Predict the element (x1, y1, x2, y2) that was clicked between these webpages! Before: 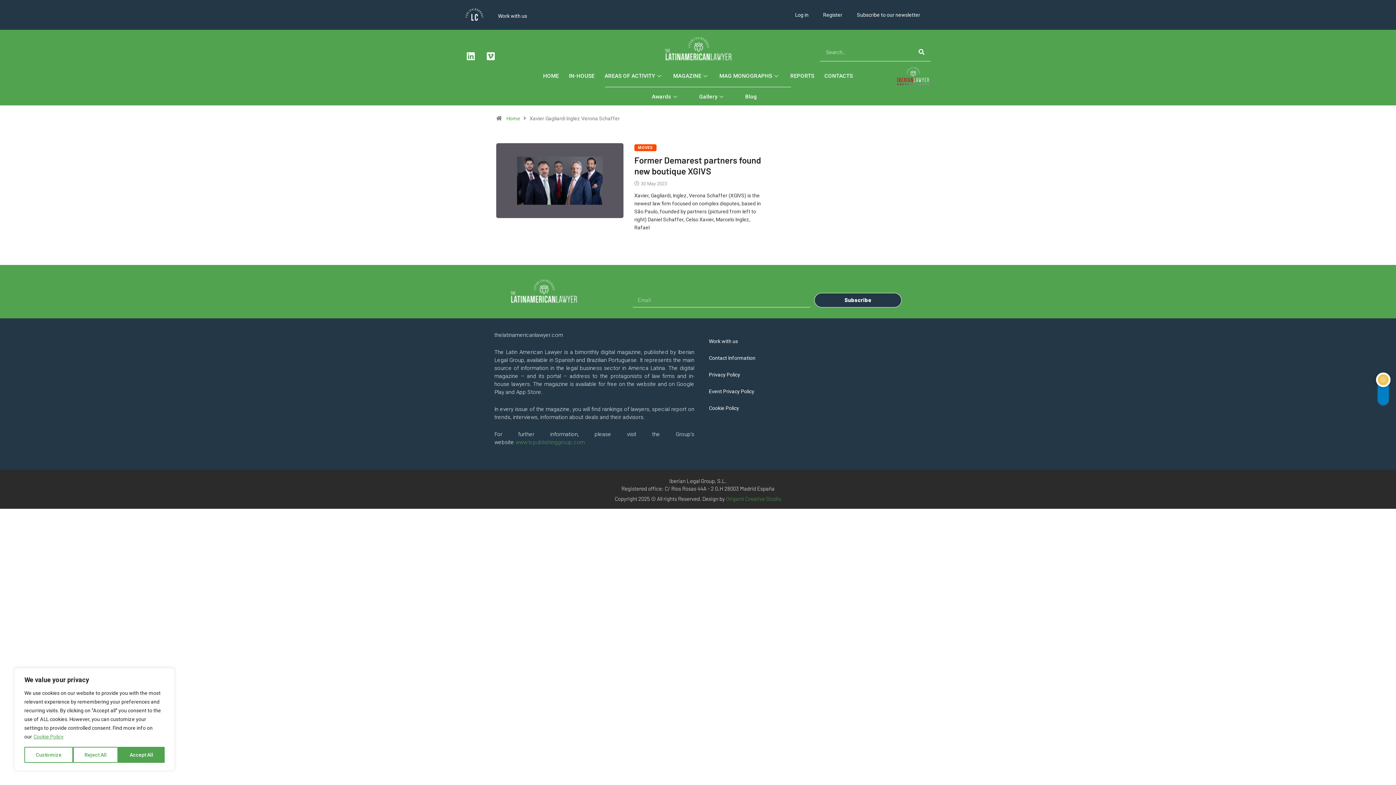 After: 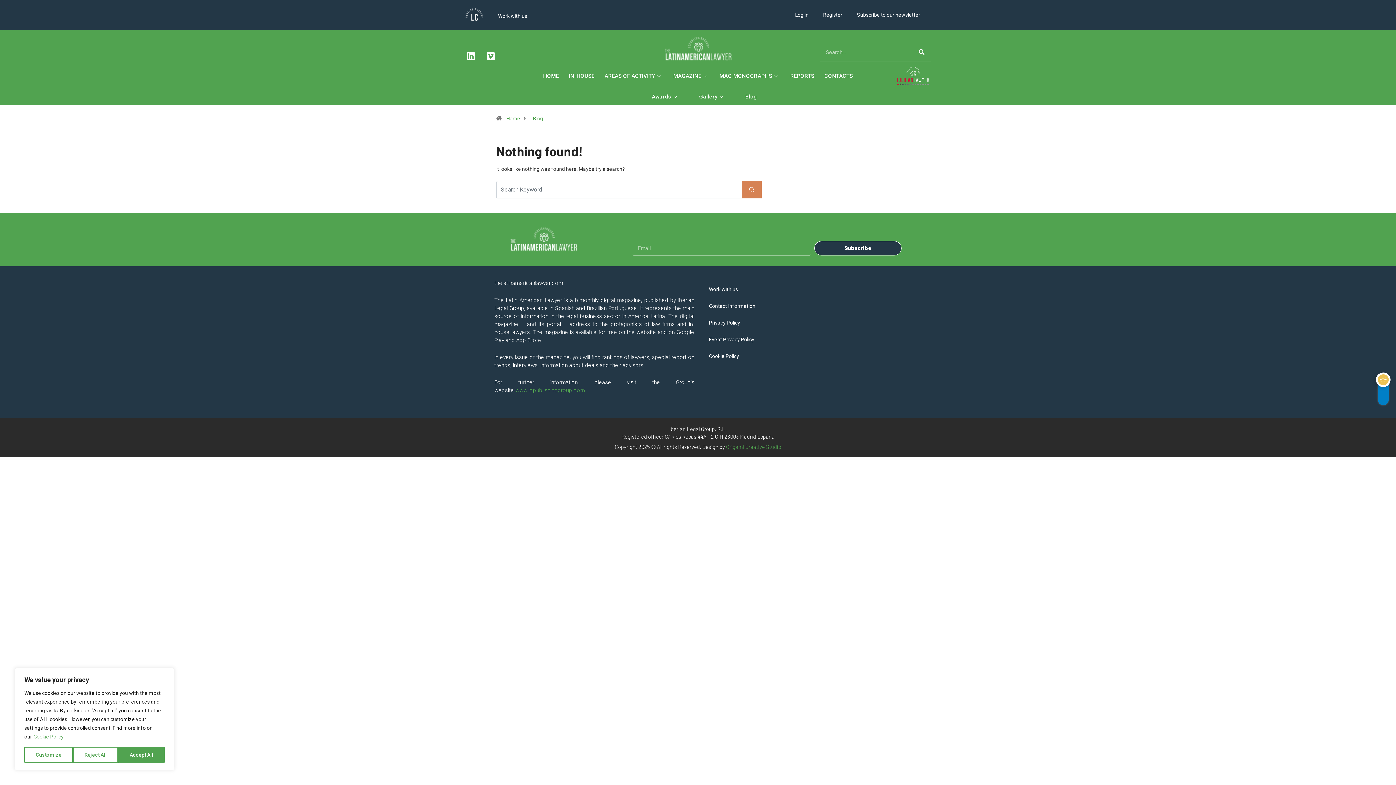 Action: bbox: (729, 89, 760, 104) label: Blog